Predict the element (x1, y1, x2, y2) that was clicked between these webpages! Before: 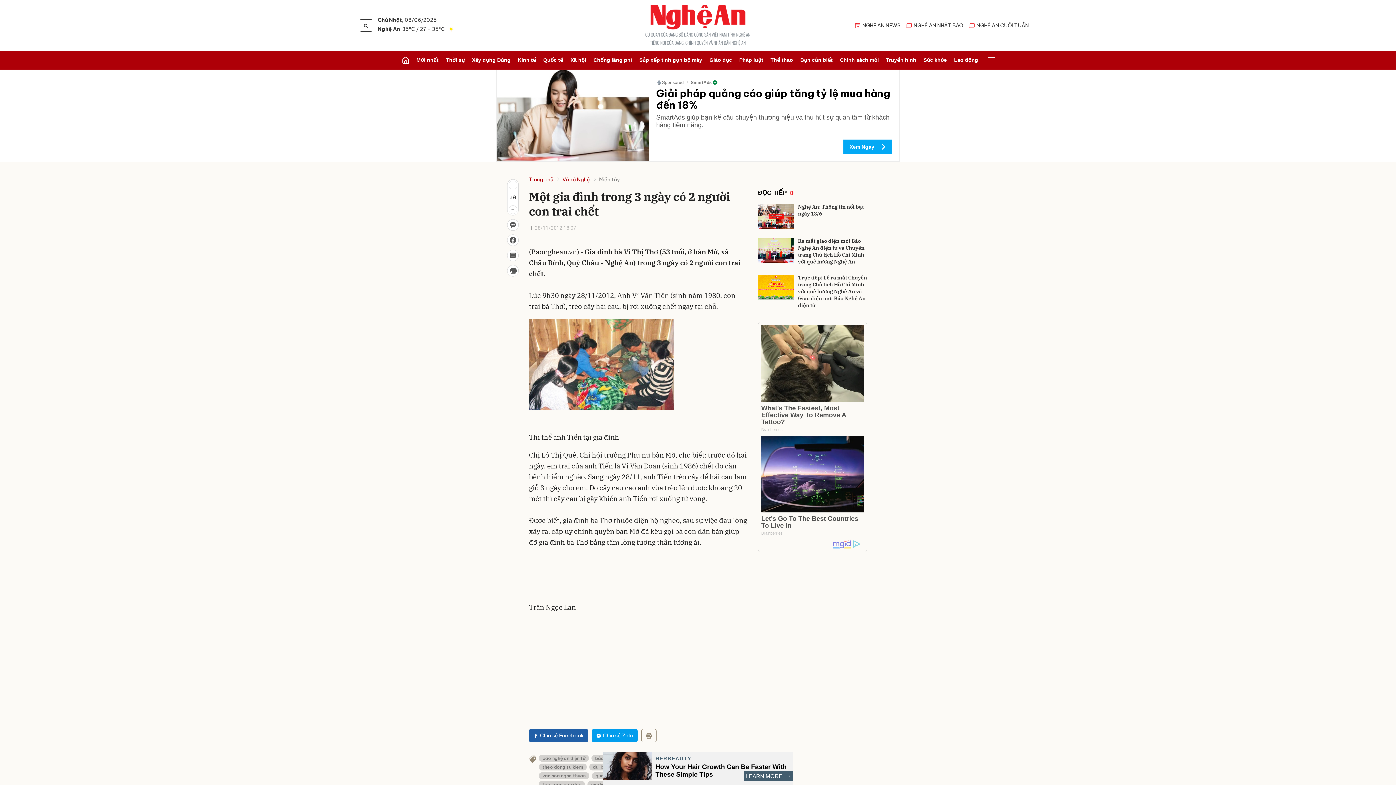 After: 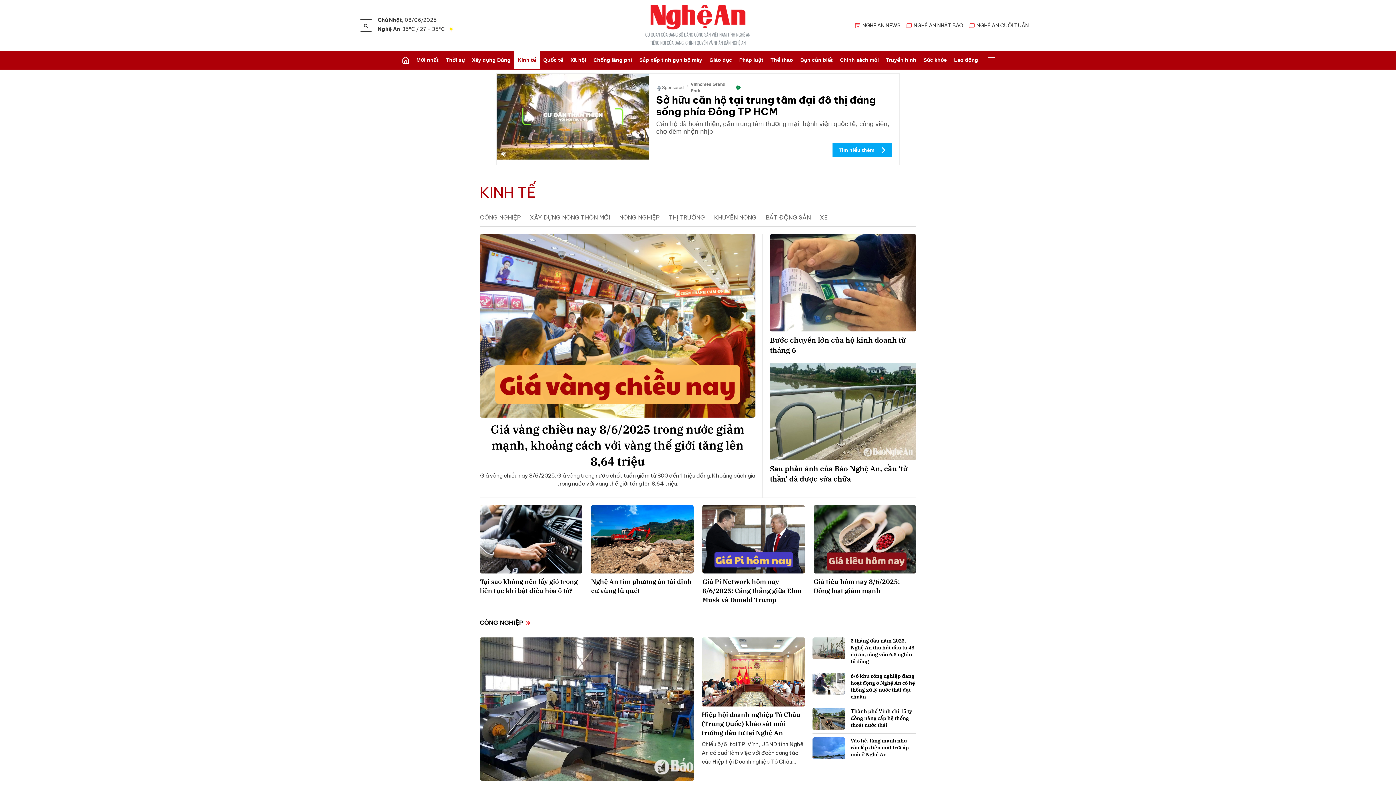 Action: label: Kinh tế bbox: (514, 50, 539, 69)